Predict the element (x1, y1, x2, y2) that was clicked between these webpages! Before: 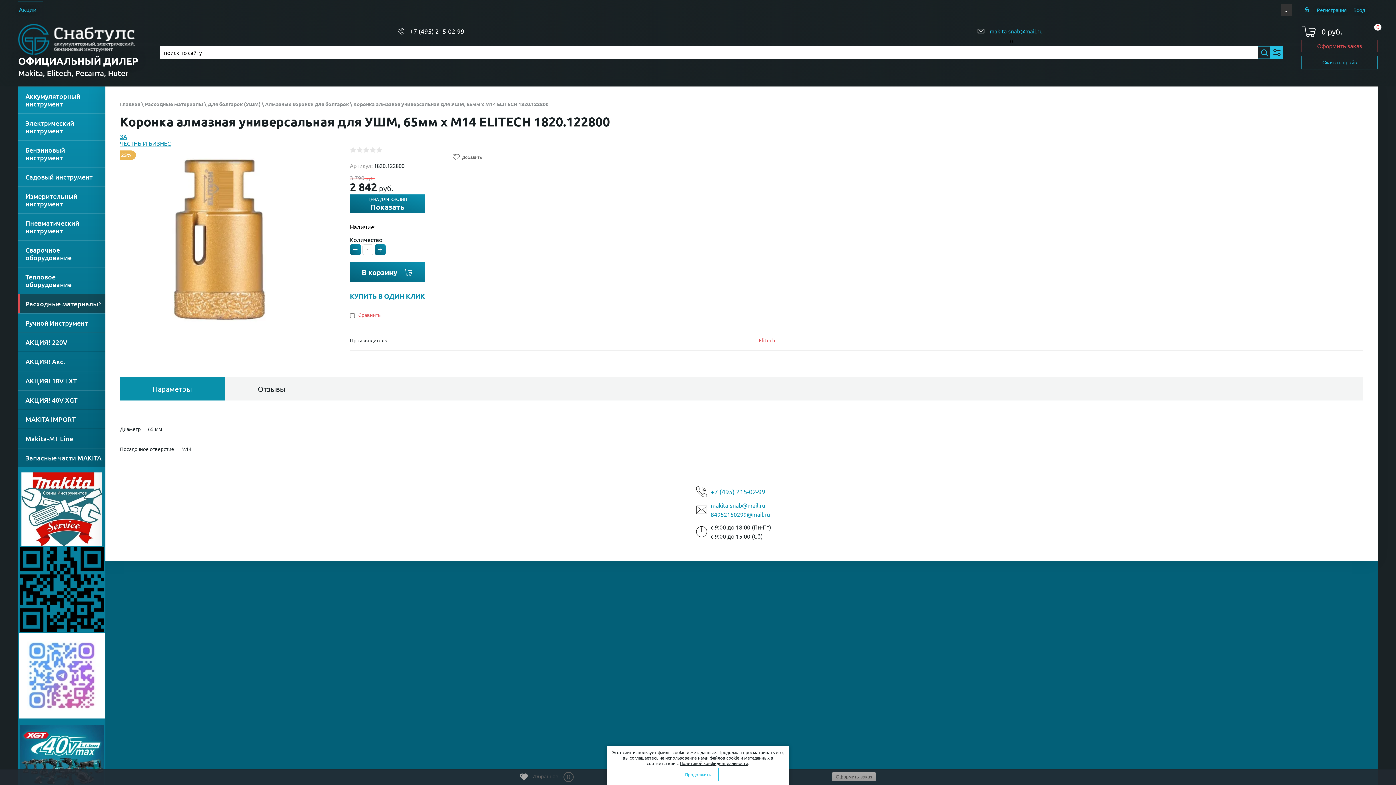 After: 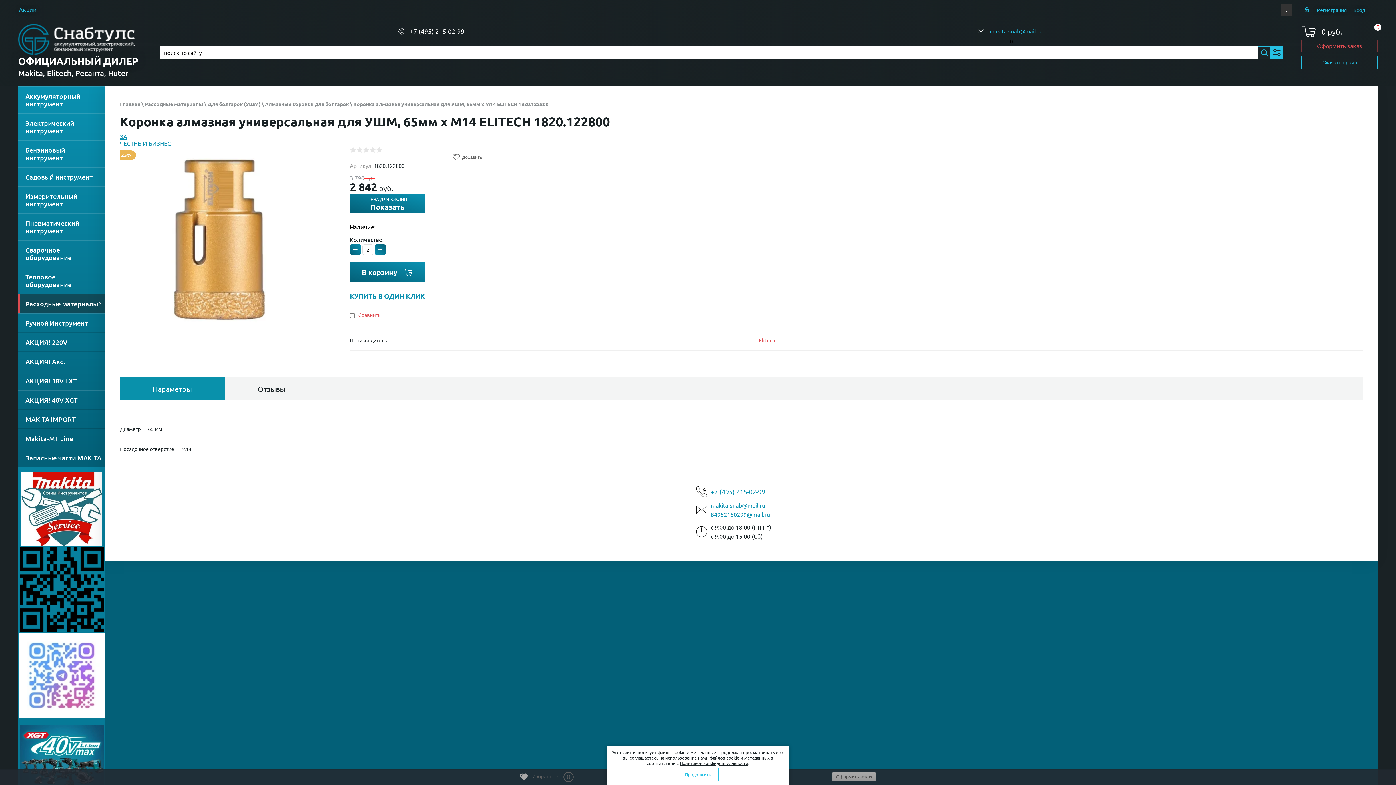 Action: label: + bbox: (374, 244, 385, 255)